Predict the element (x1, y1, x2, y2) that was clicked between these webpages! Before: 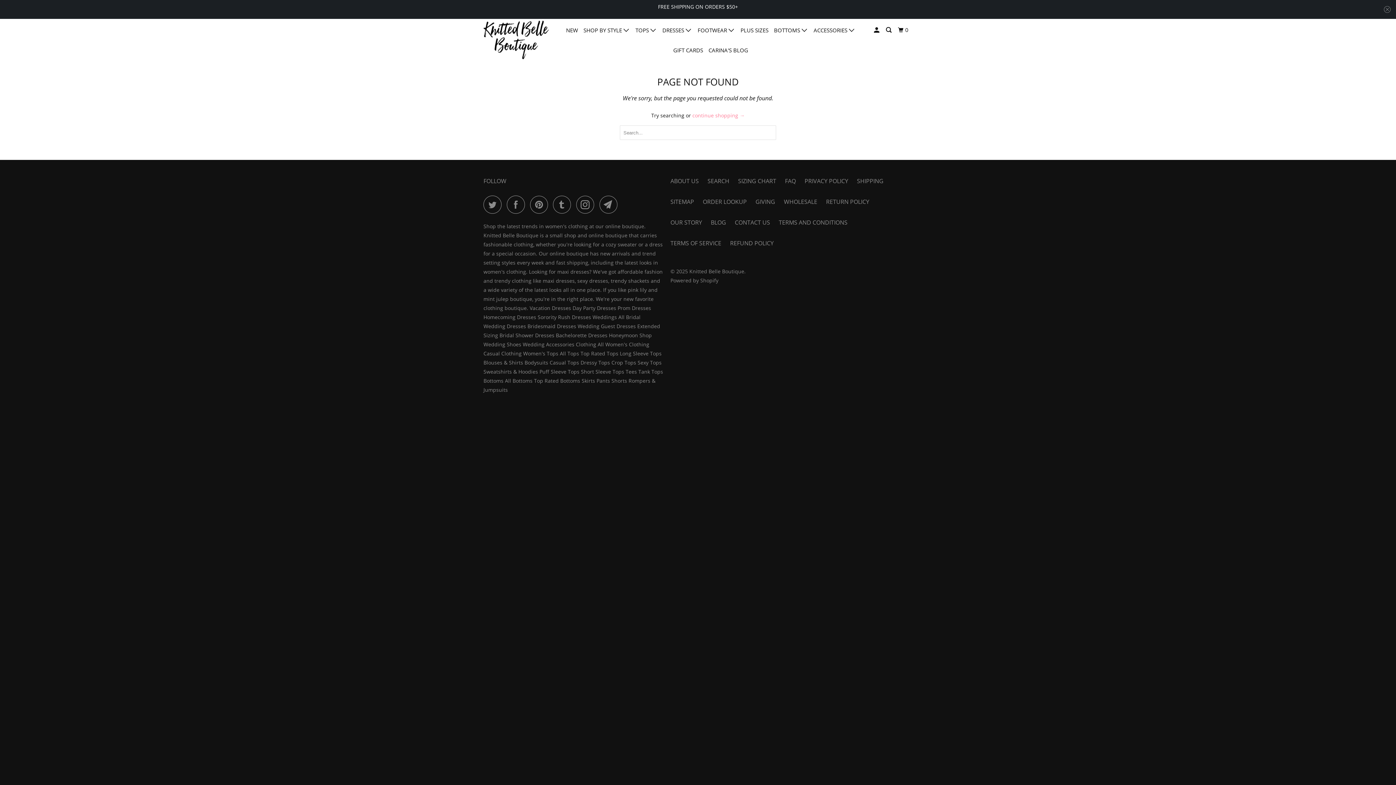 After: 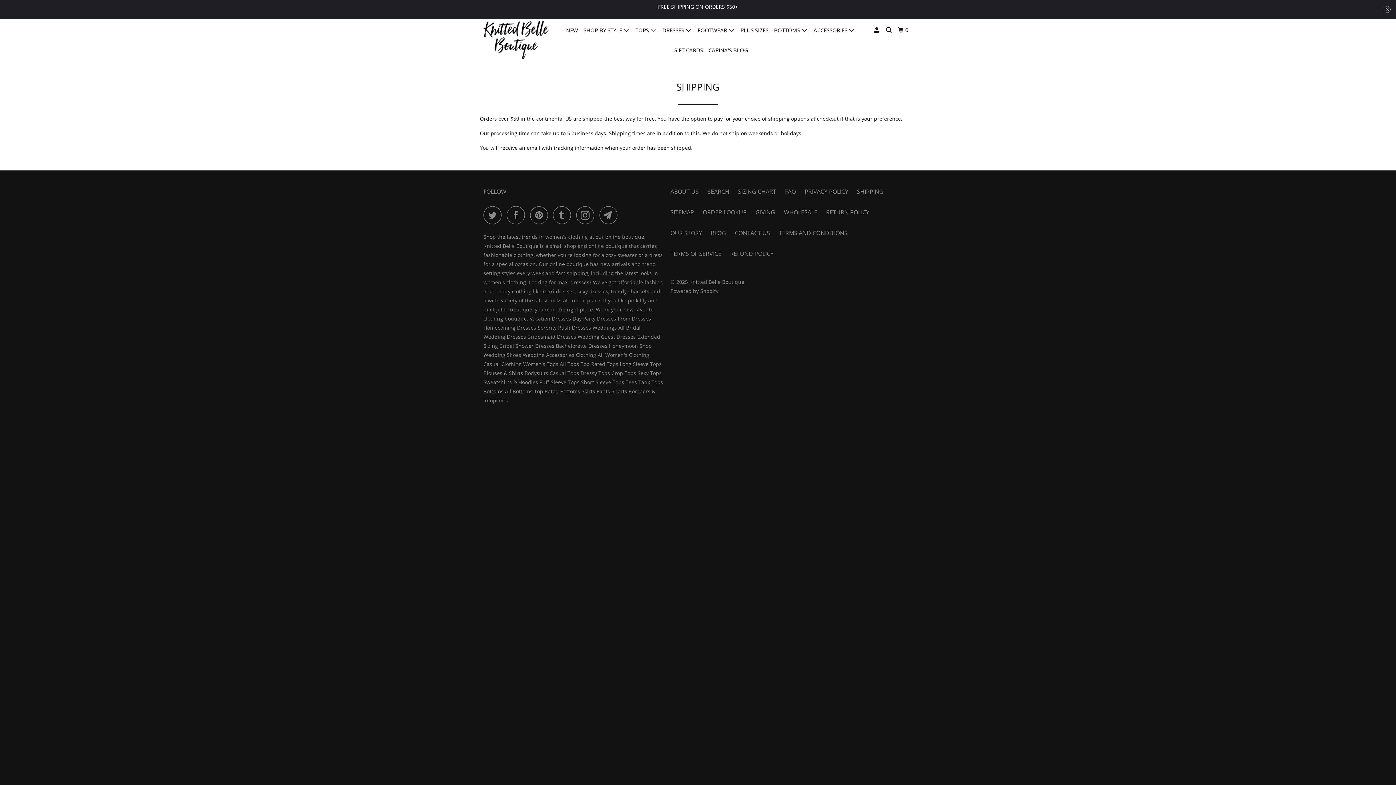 Action: label: SHIPPING bbox: (857, 176, 883, 185)